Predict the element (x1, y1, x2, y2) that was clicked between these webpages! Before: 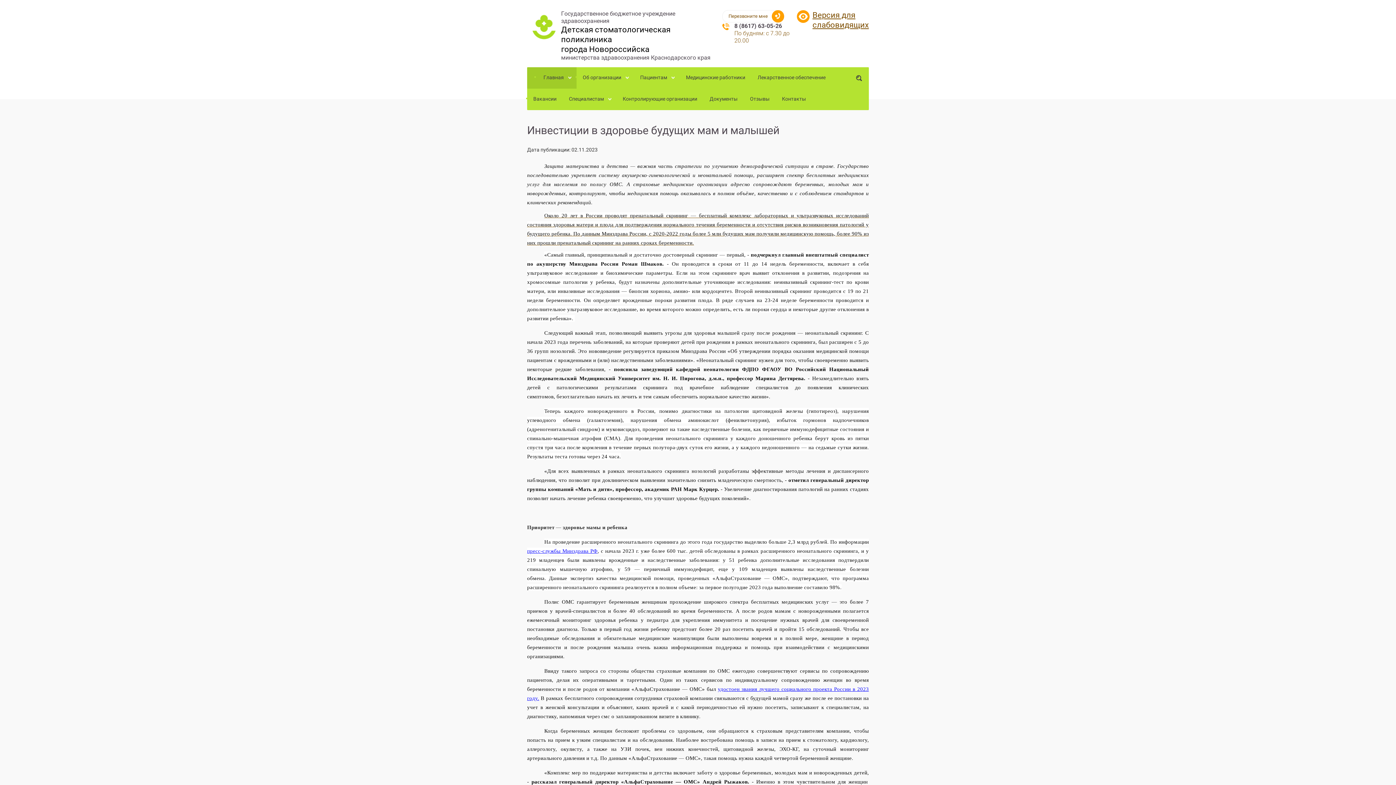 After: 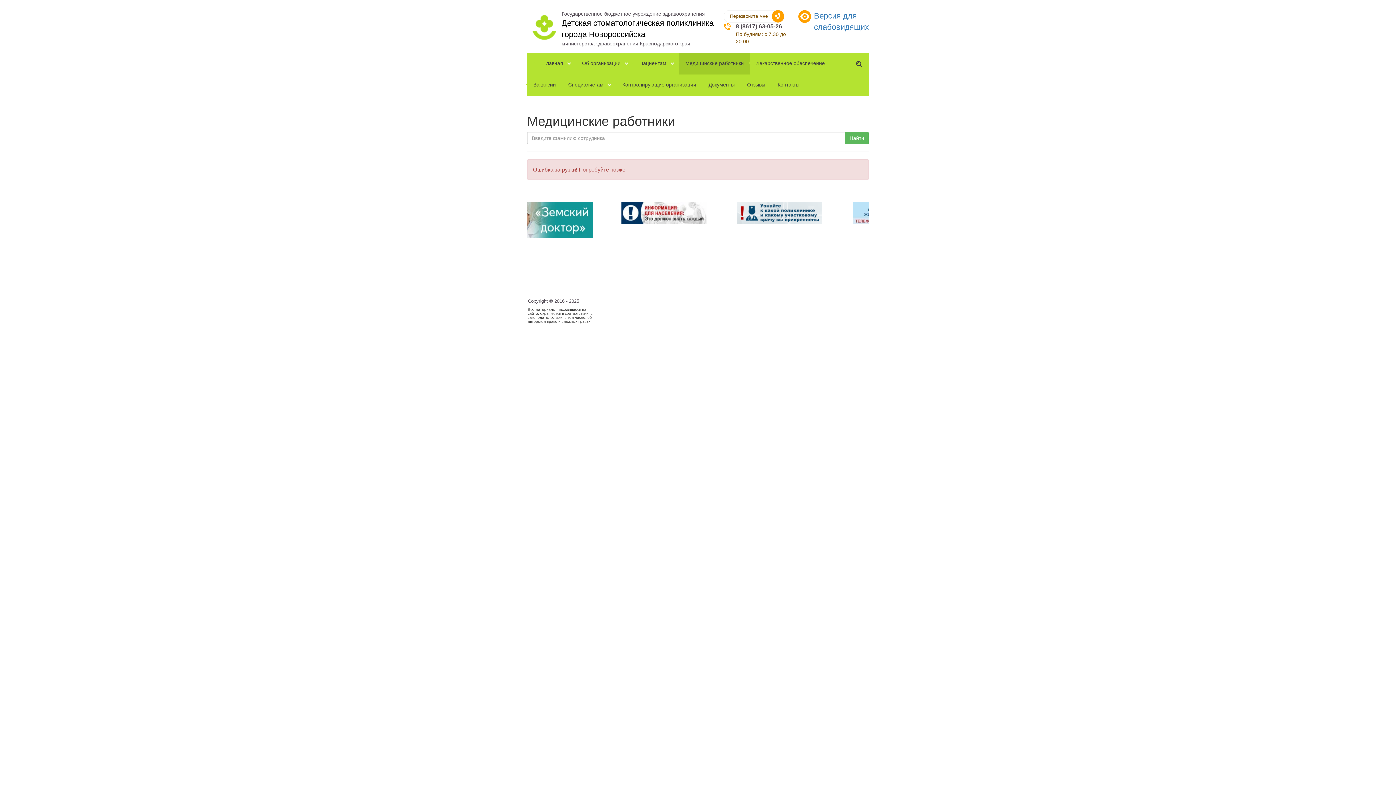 Action: label: Медицинские работники bbox: (680, 67, 751, 88)